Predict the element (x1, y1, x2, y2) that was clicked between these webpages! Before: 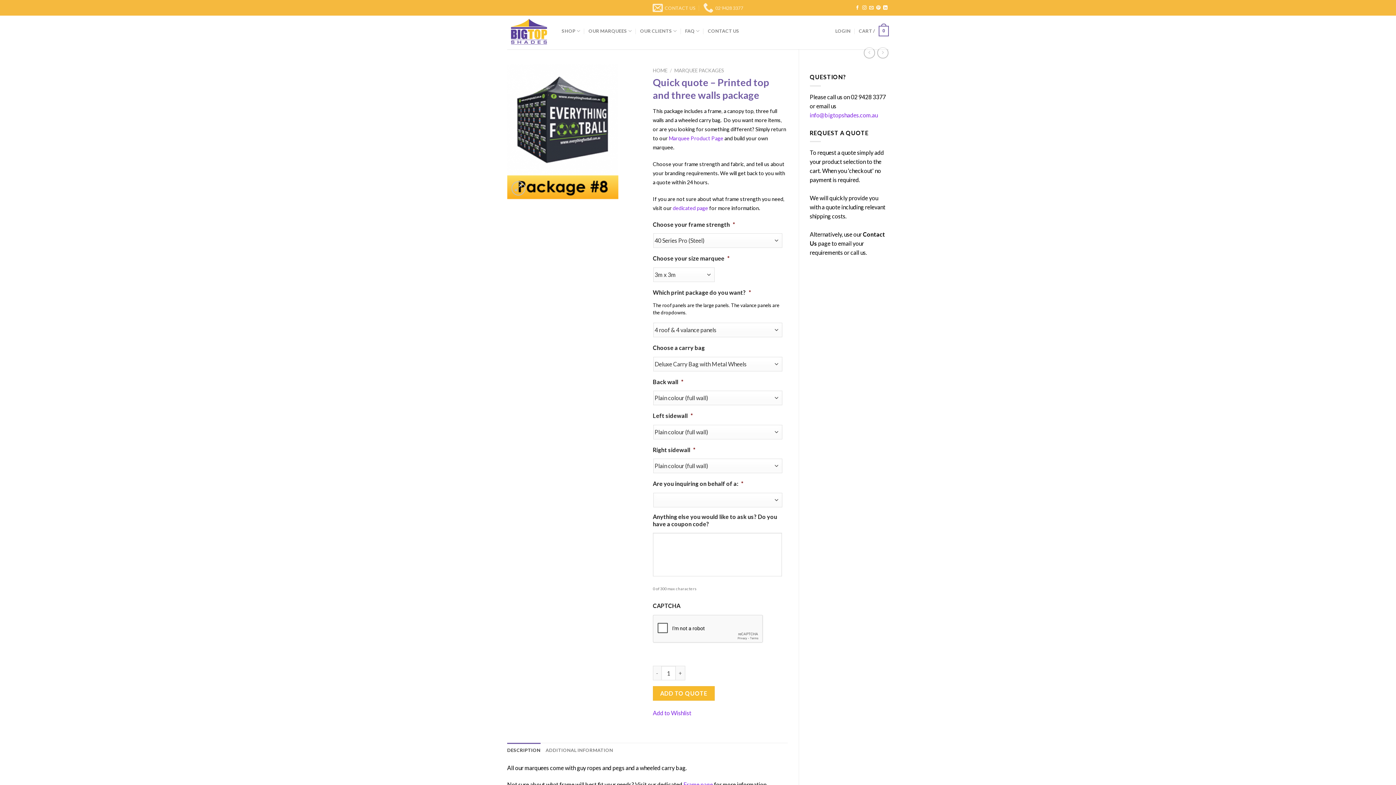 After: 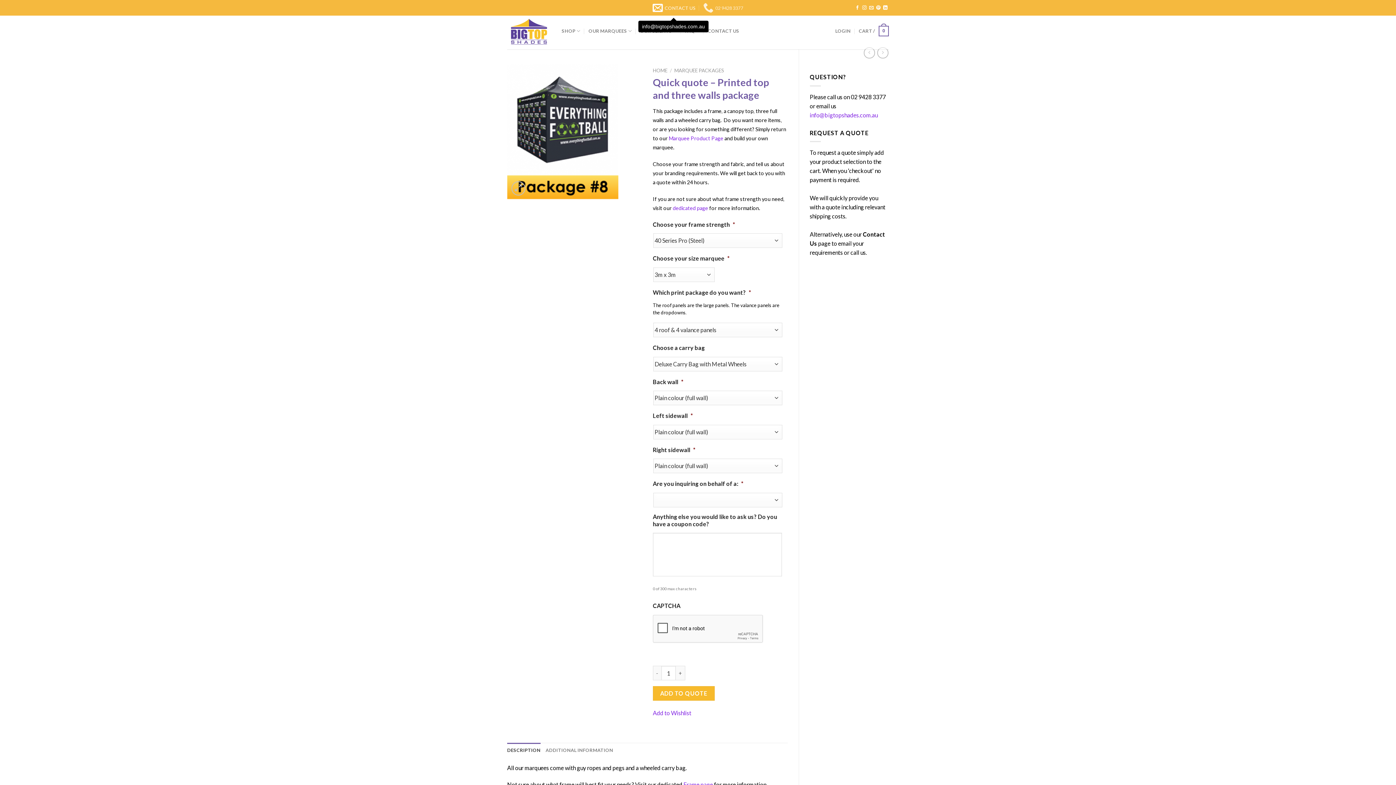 Action: label: CONTACT US bbox: (652, 0, 695, 15)